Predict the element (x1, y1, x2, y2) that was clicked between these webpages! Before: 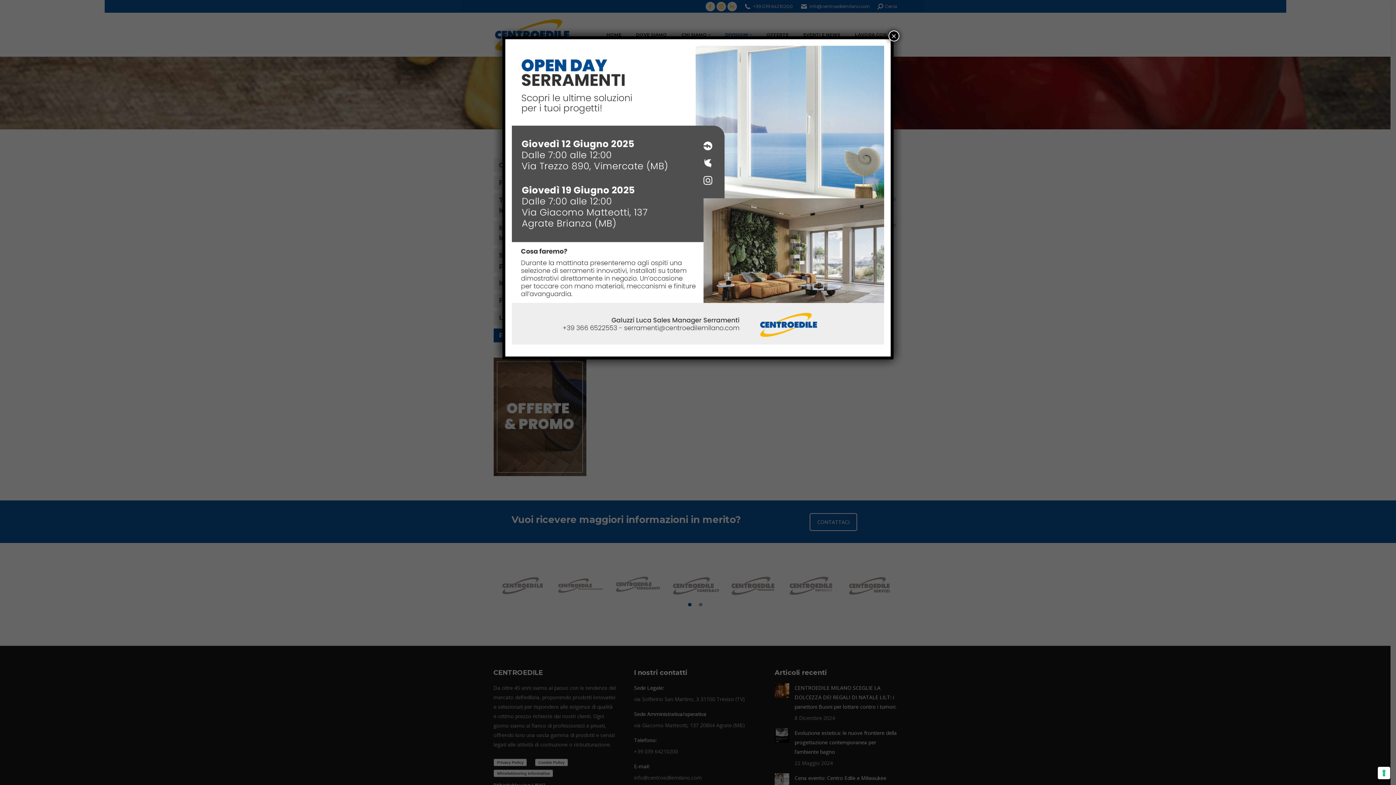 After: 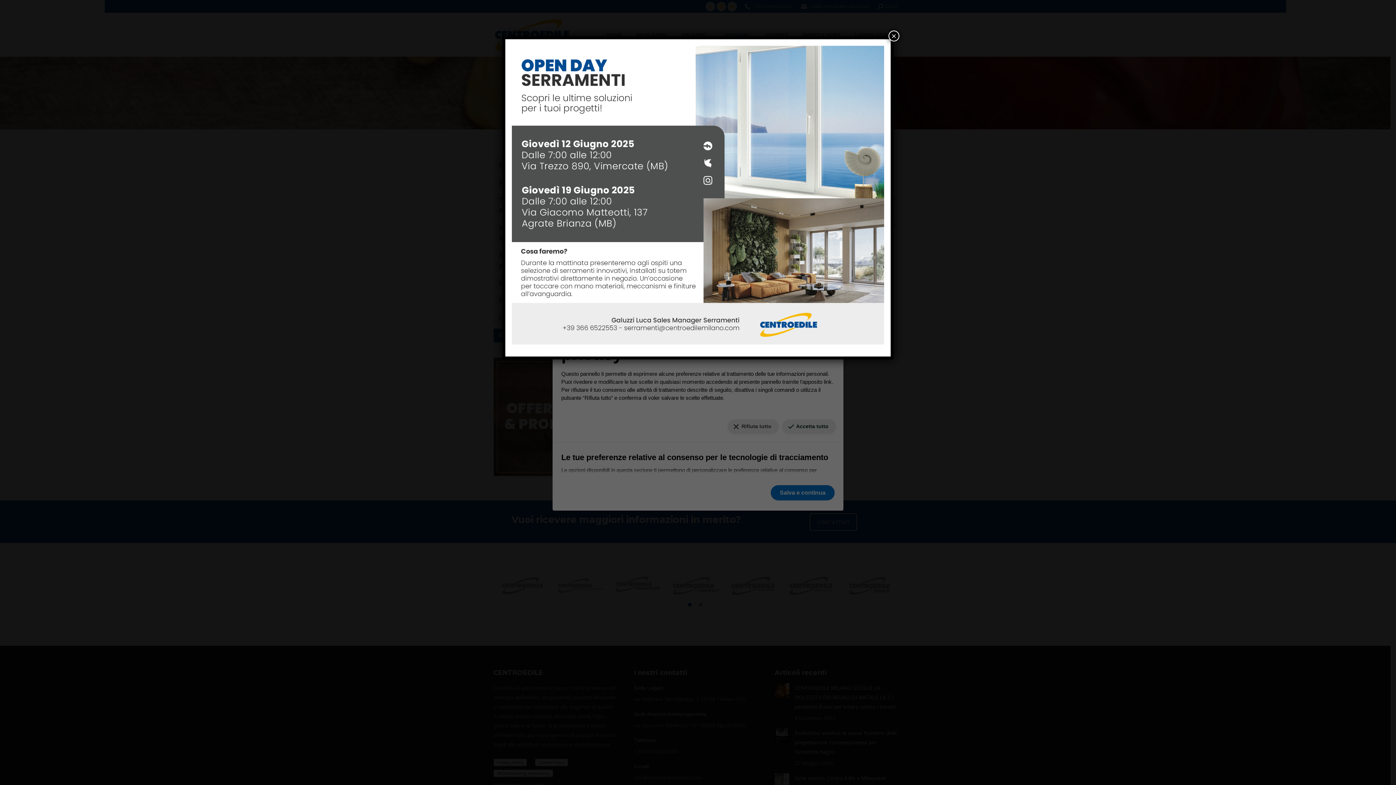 Action: label: Le tue preferenze relative al consenso per le tecnologie di tracciamento bbox: (1378, 767, 1390, 779)